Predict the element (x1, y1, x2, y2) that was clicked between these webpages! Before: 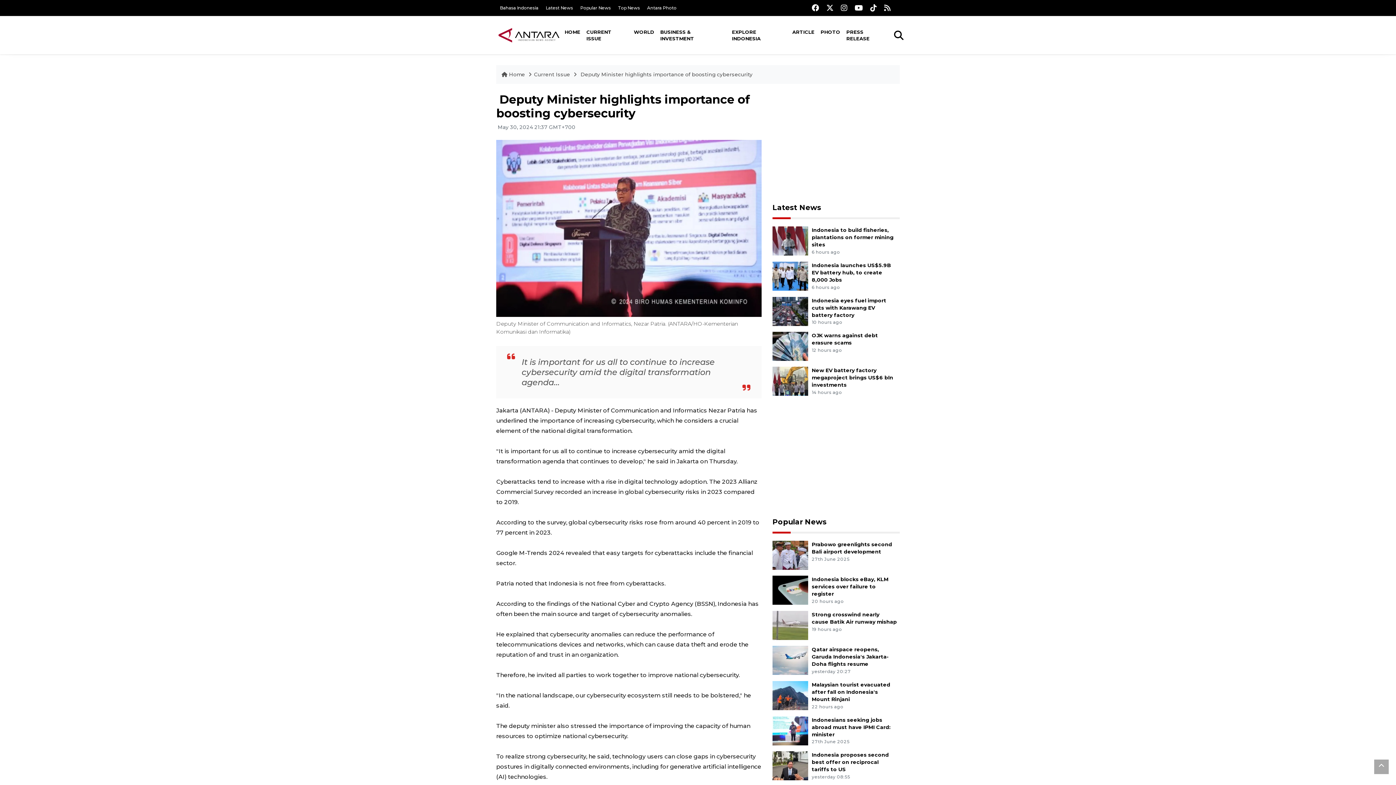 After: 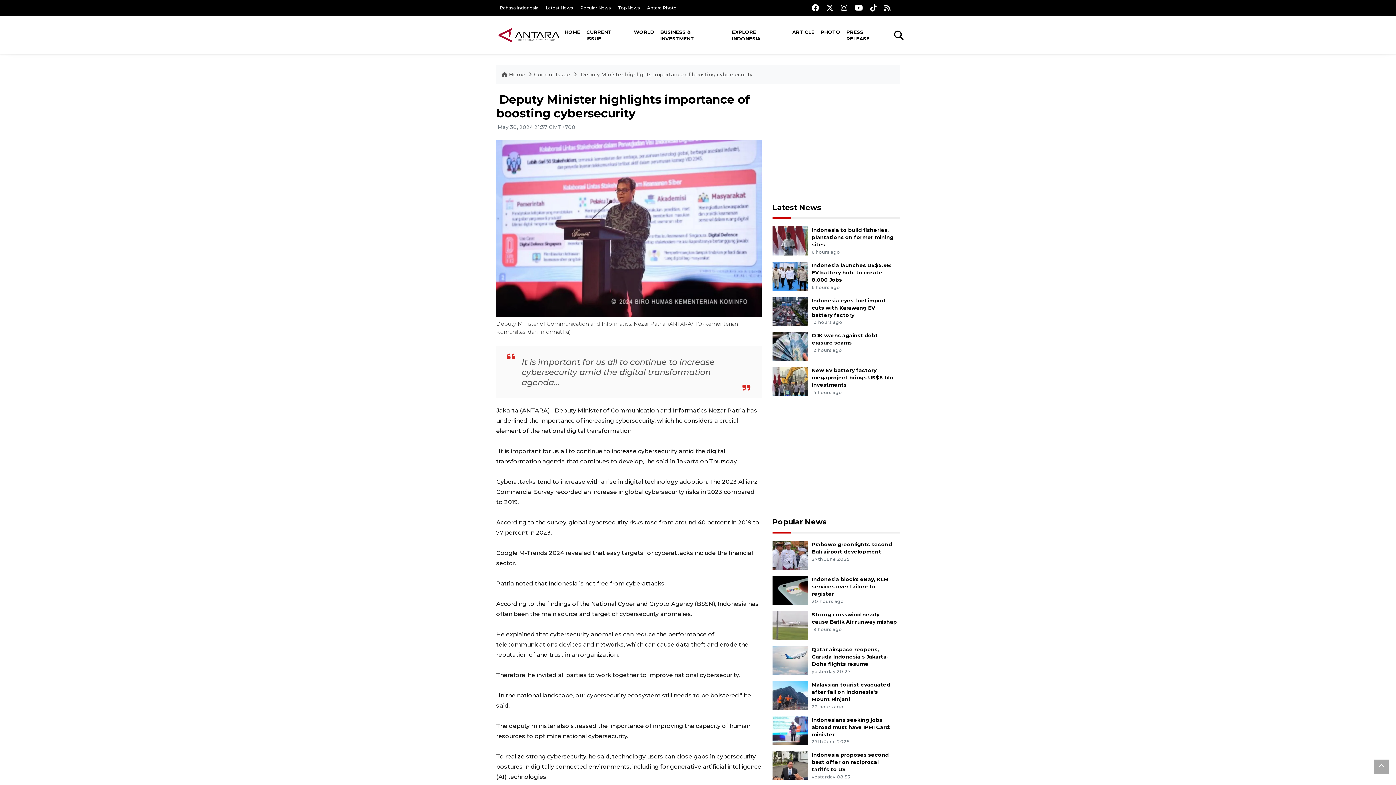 Action: bbox: (579, 71, 752, 77) label:  Deputy Minister highlights importance of boosting cybersecurity